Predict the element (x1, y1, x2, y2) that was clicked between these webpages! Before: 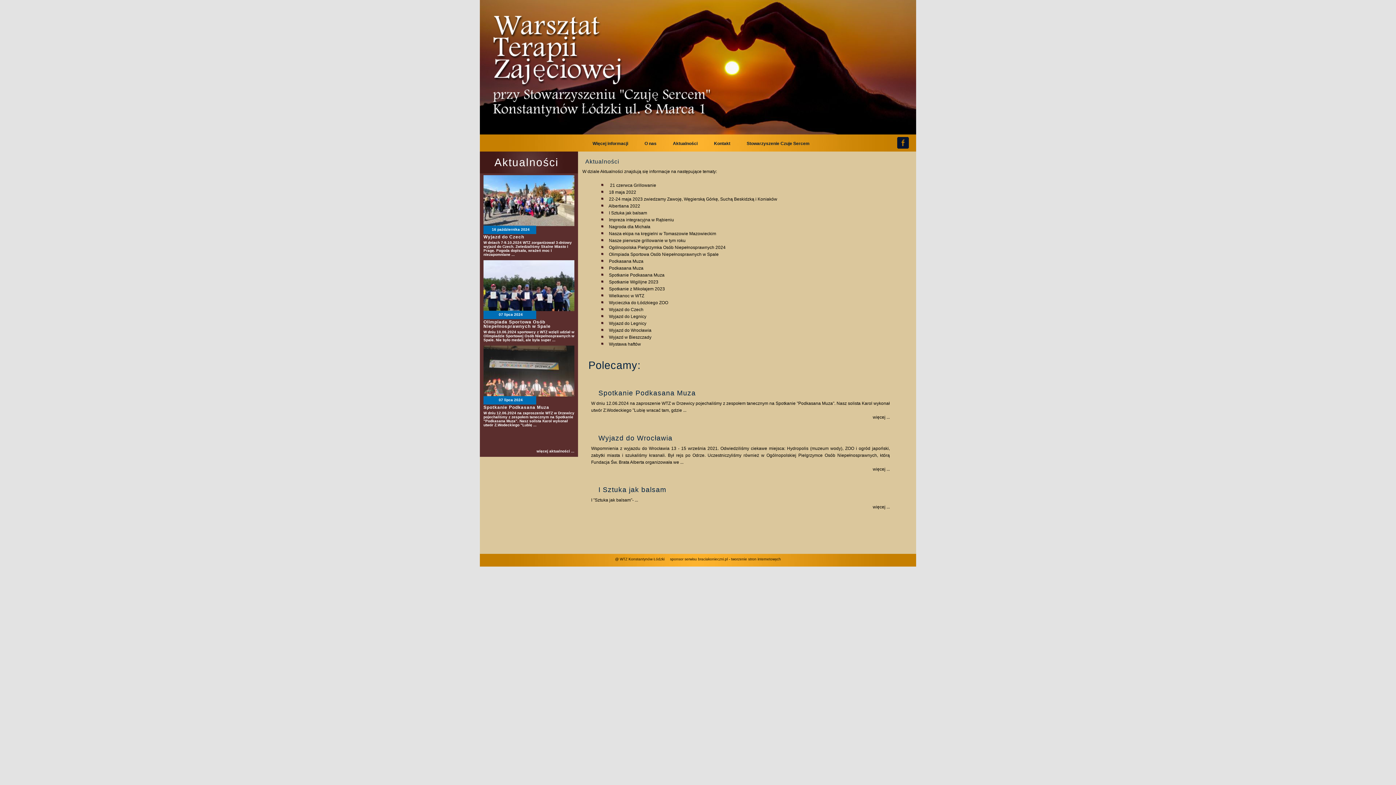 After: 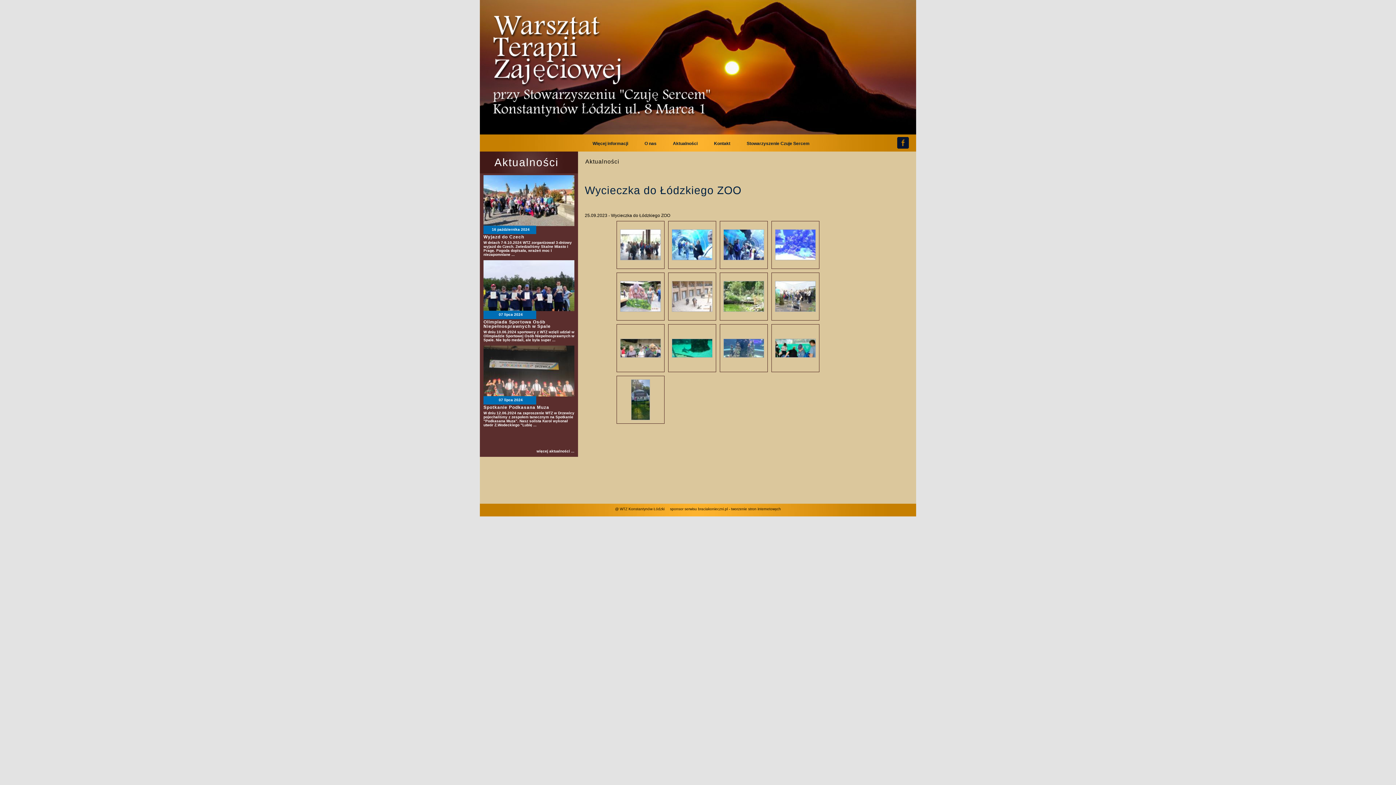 Action: bbox: (609, 300, 668, 305) label: Wycieczka do Łódzkiego ZOO